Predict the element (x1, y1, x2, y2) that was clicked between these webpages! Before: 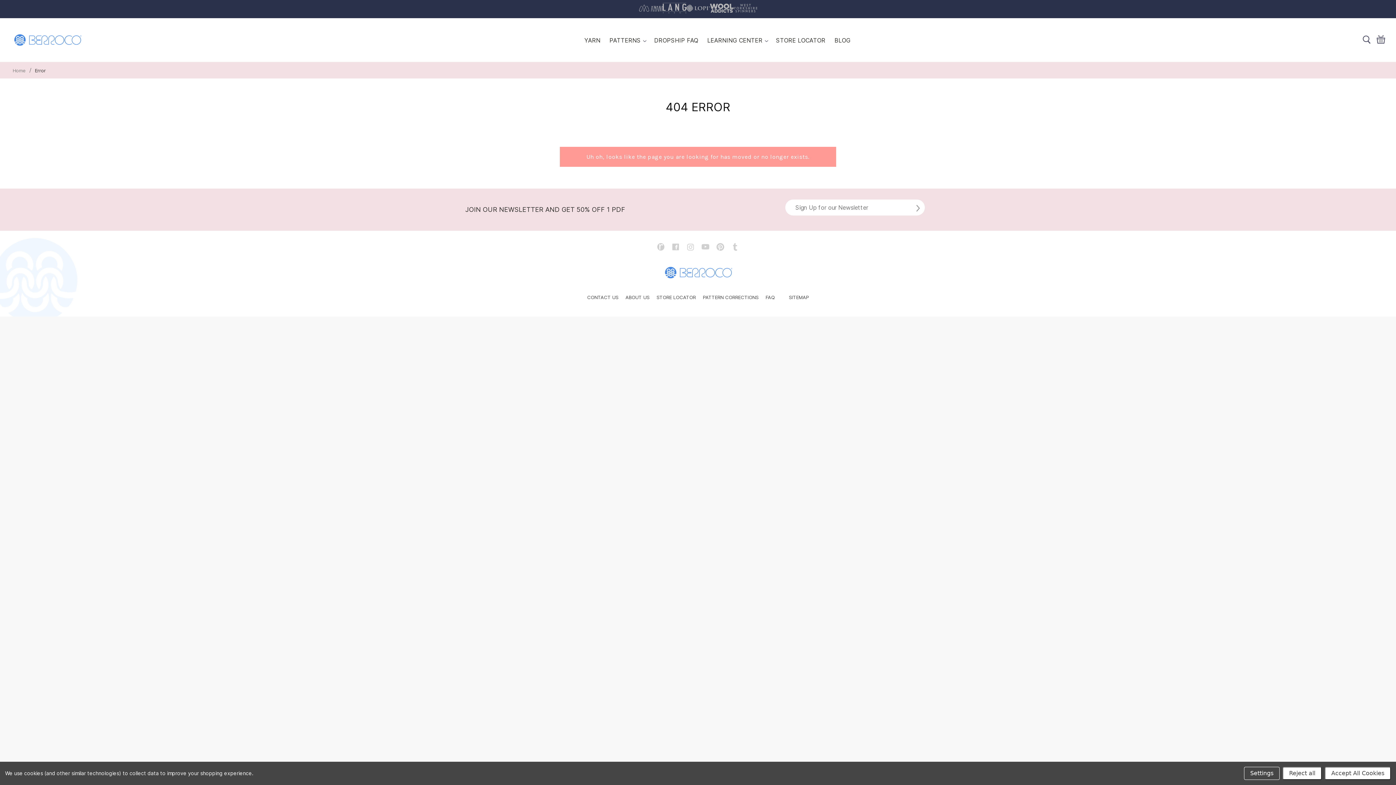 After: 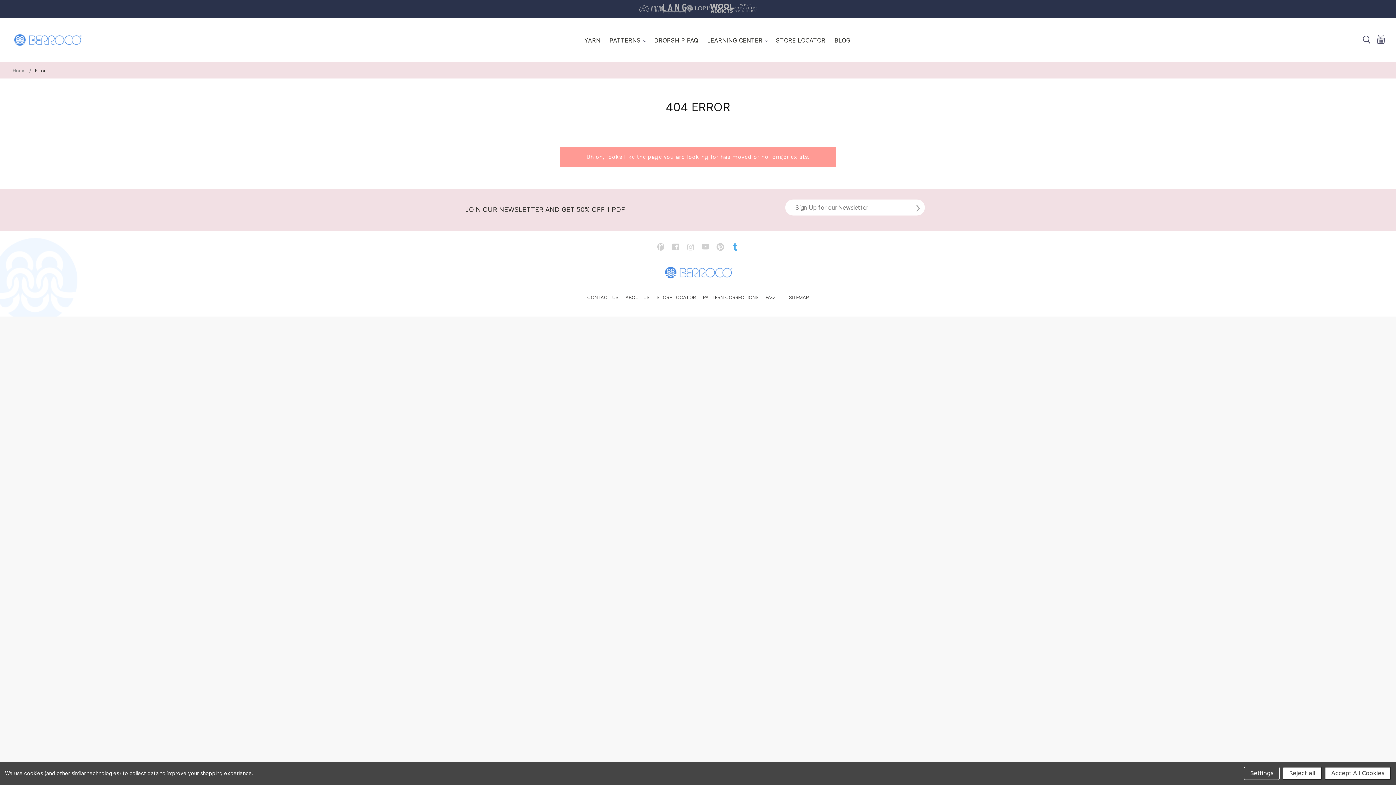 Action: bbox: (731, 242, 739, 250)